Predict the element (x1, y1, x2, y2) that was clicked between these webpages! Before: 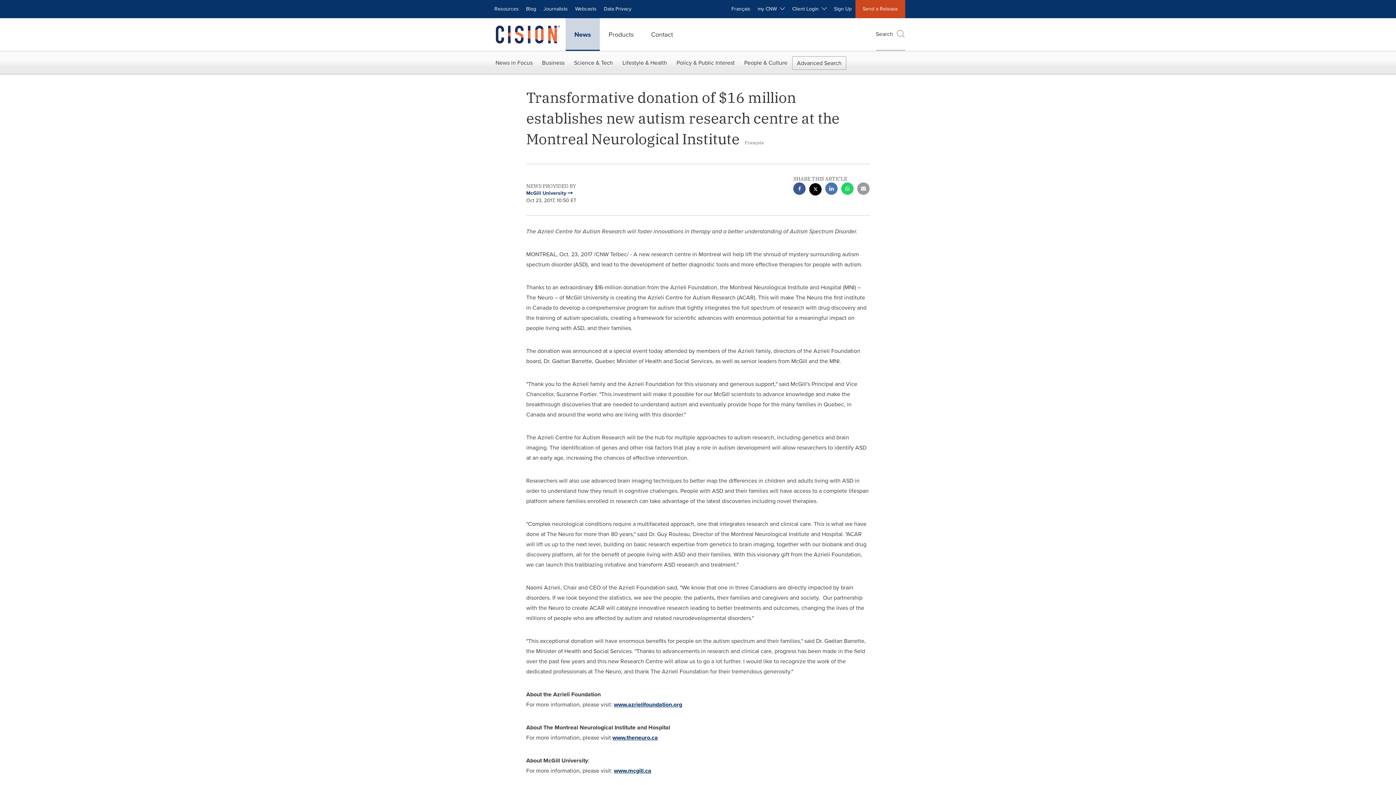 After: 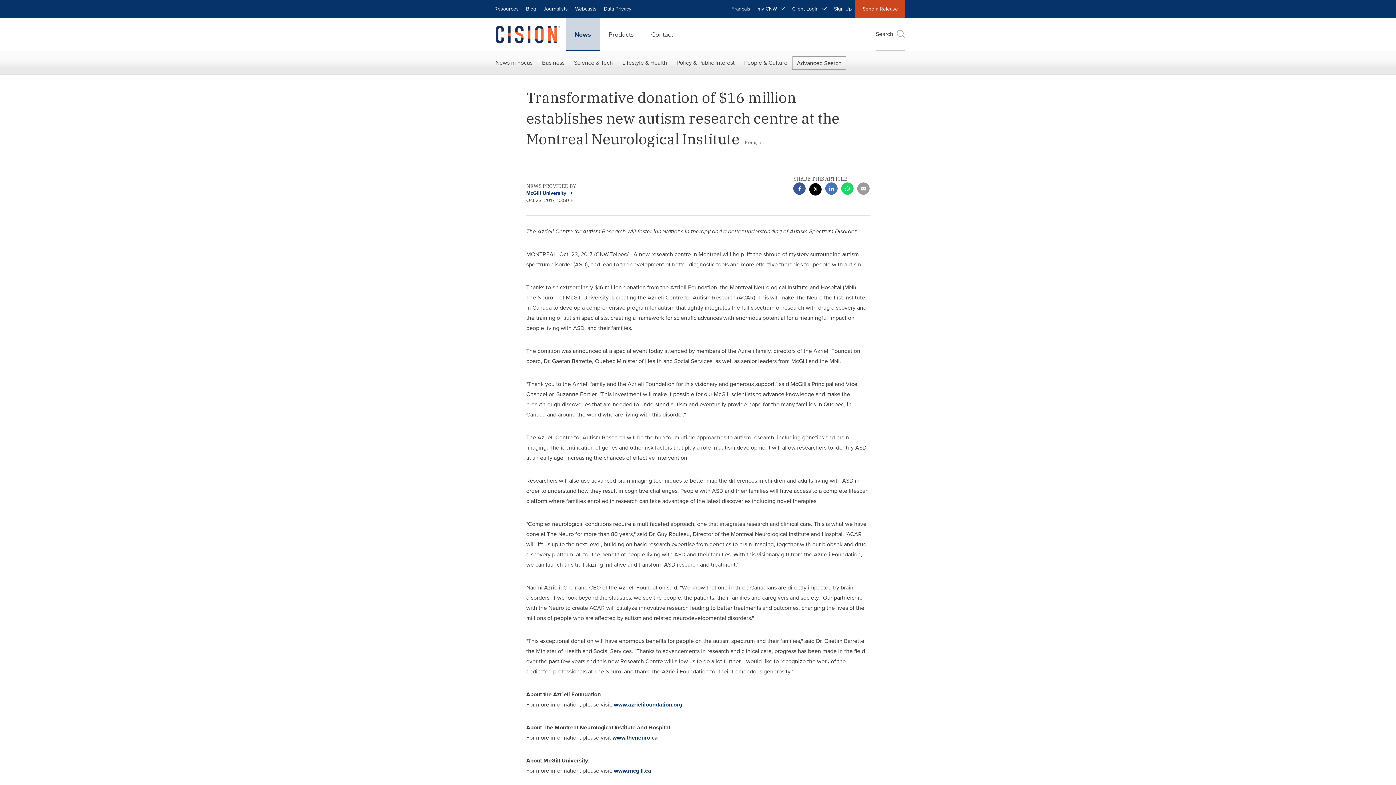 Action: bbox: (825, 182, 837, 196) label: linkedin sharing